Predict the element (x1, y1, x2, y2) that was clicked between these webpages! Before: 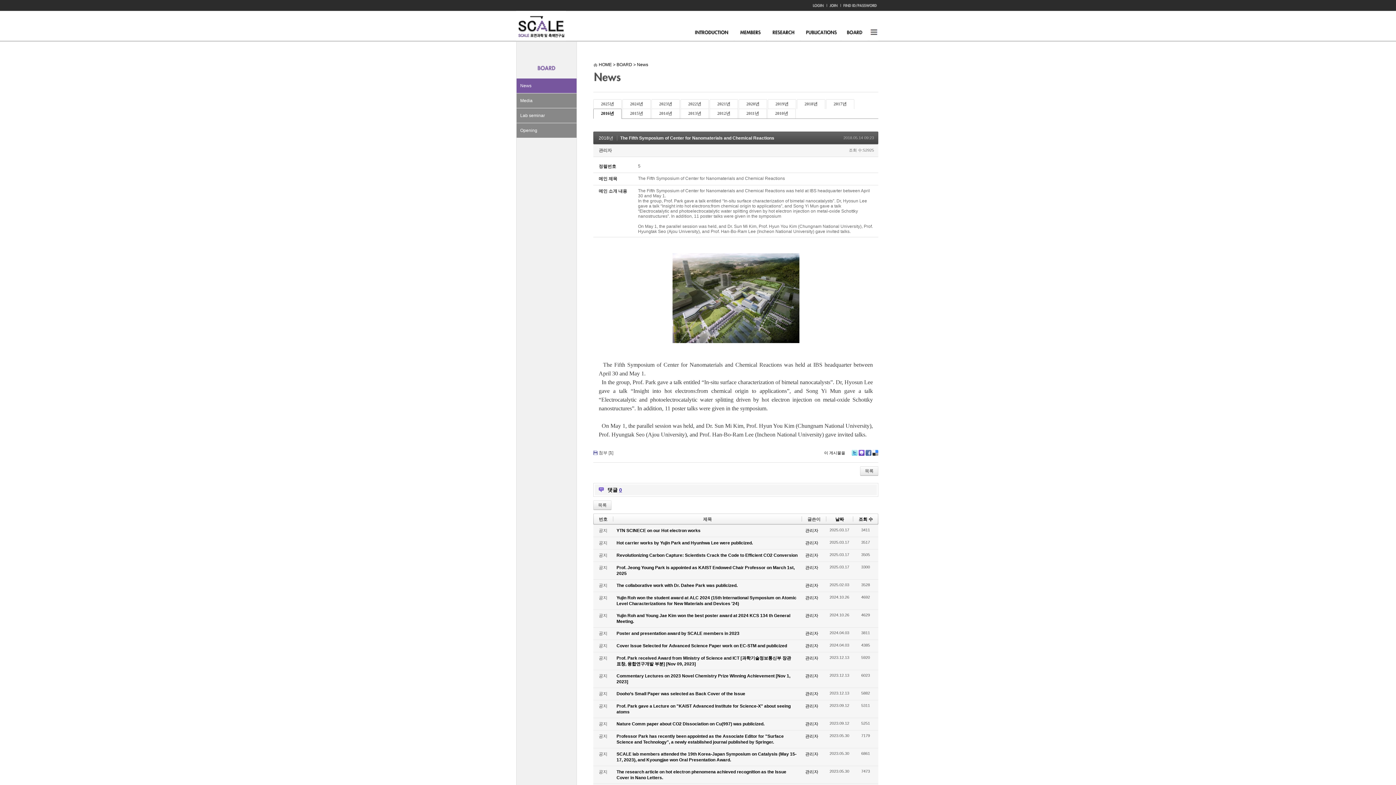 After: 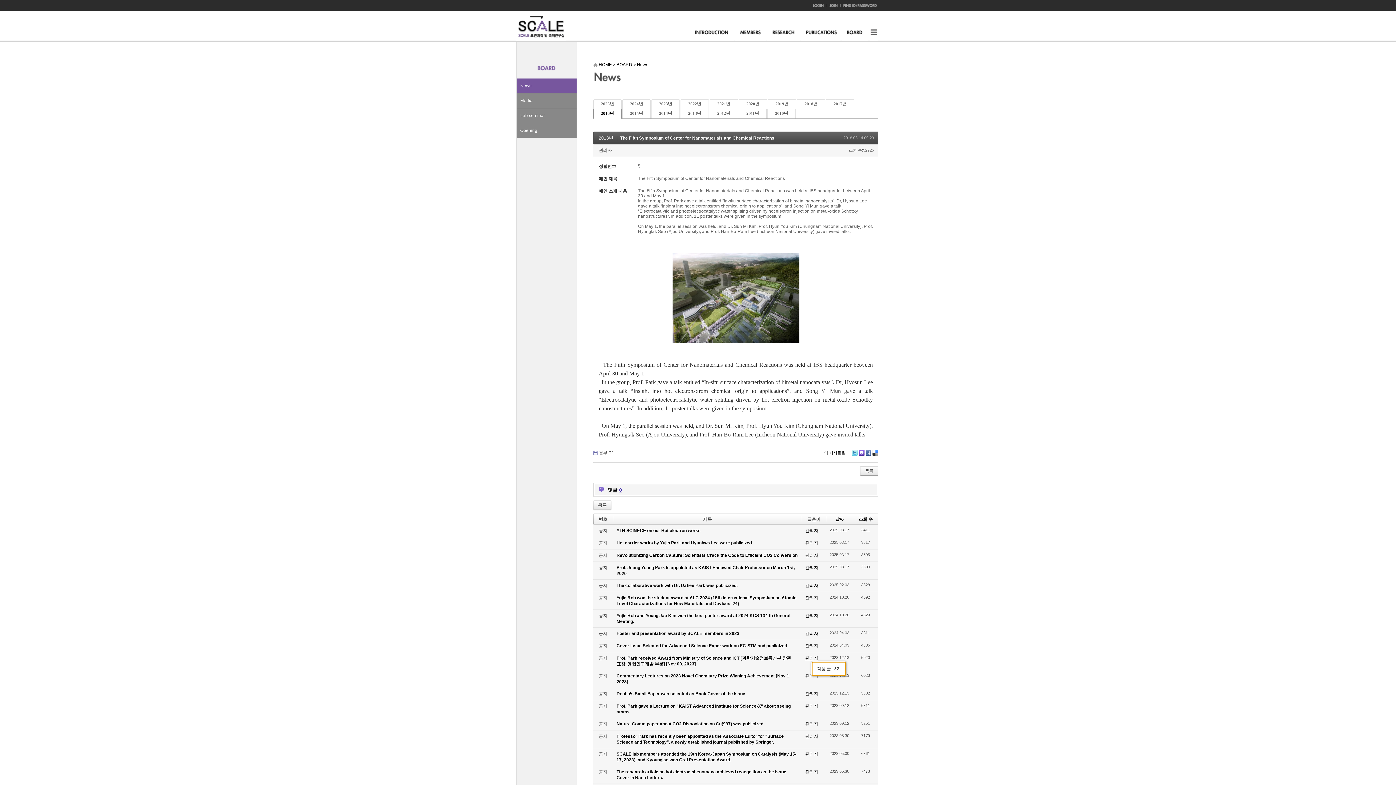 Action: label: 관리자 bbox: (805, 656, 818, 661)